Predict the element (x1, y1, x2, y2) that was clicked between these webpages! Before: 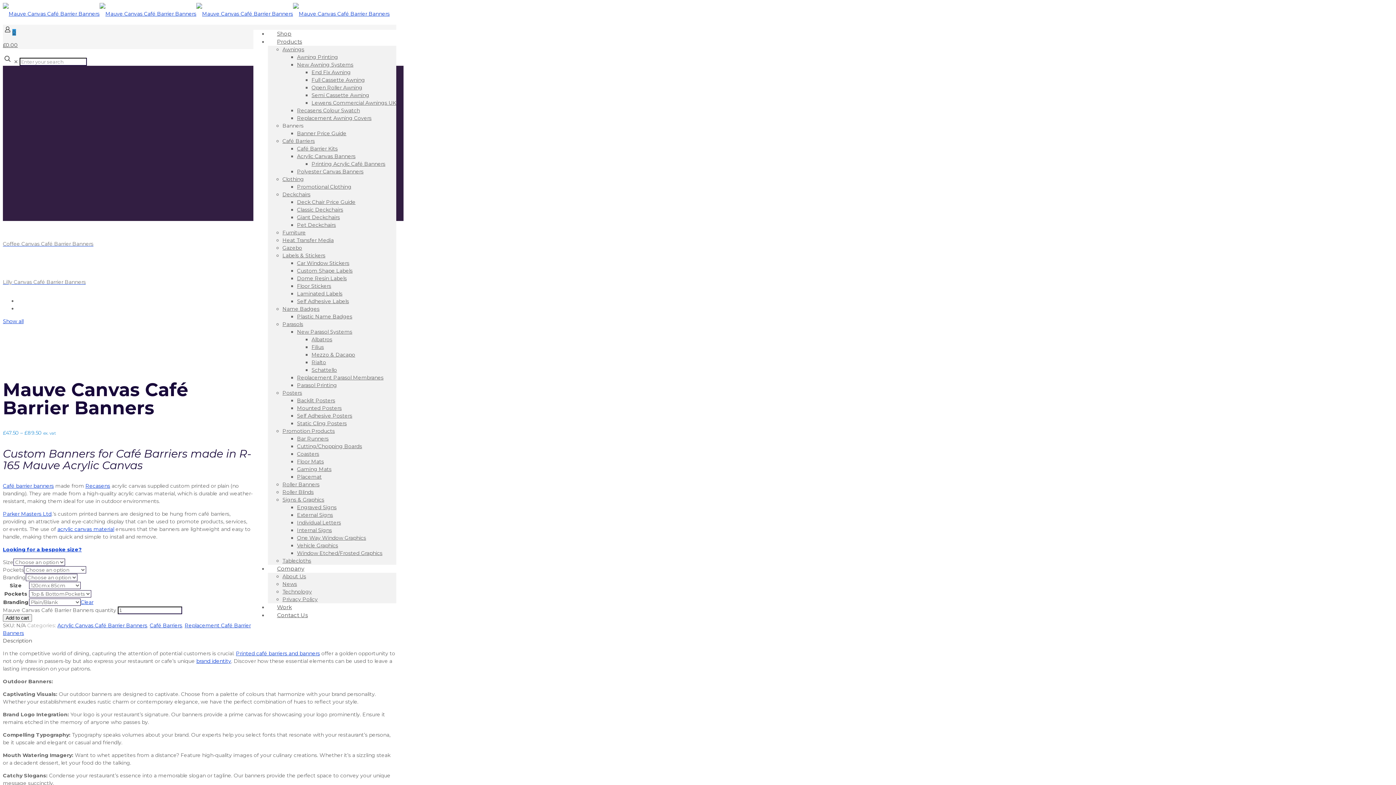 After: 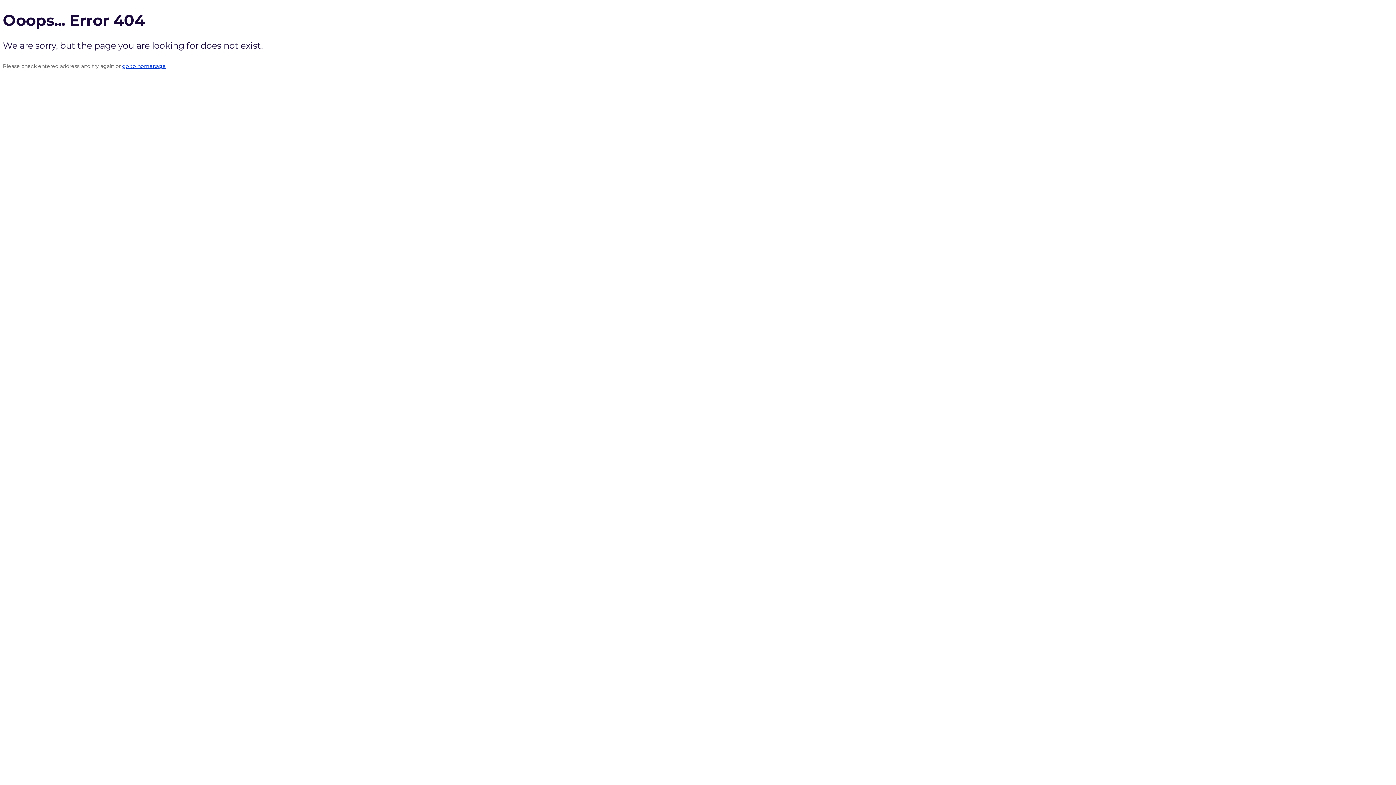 Action: label: Recasens Colour Swatch bbox: (297, 107, 360, 113)